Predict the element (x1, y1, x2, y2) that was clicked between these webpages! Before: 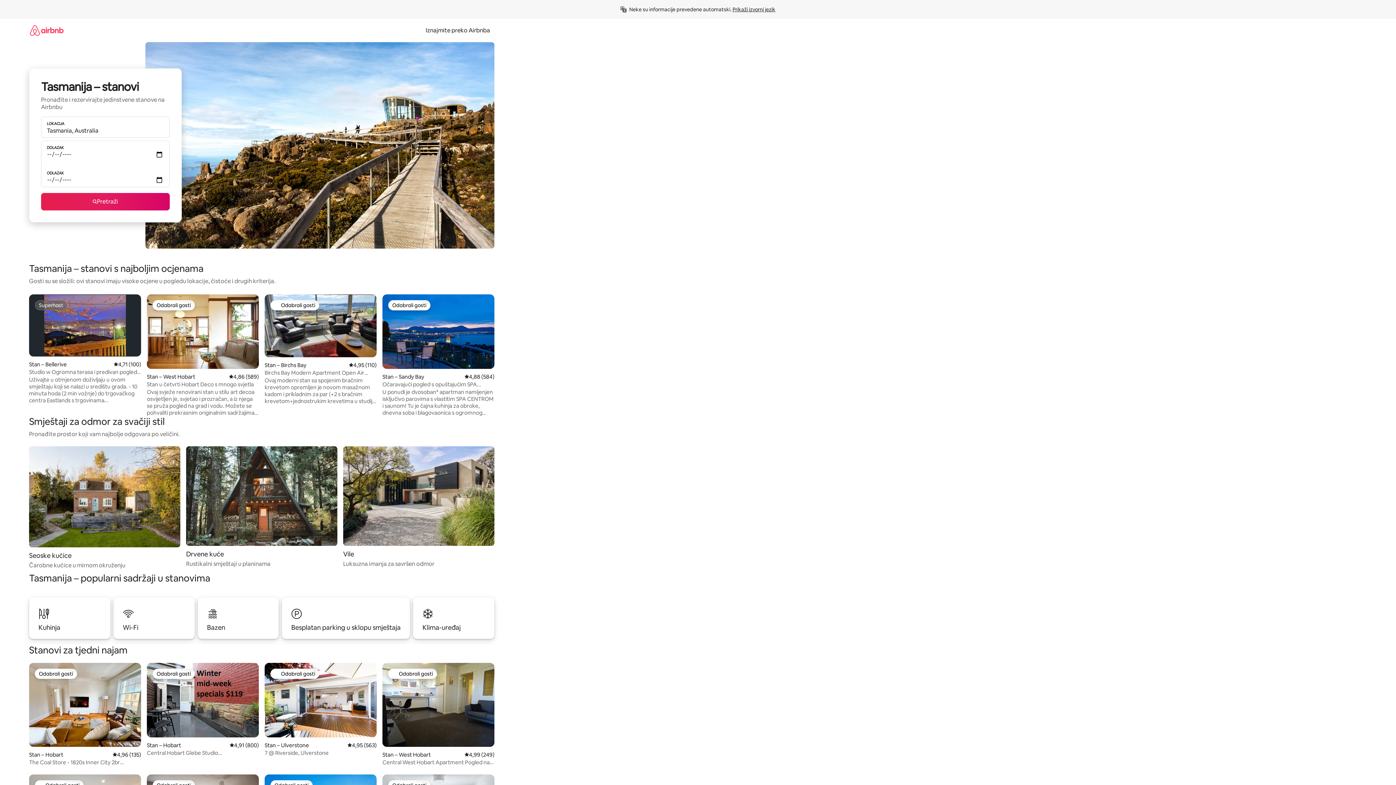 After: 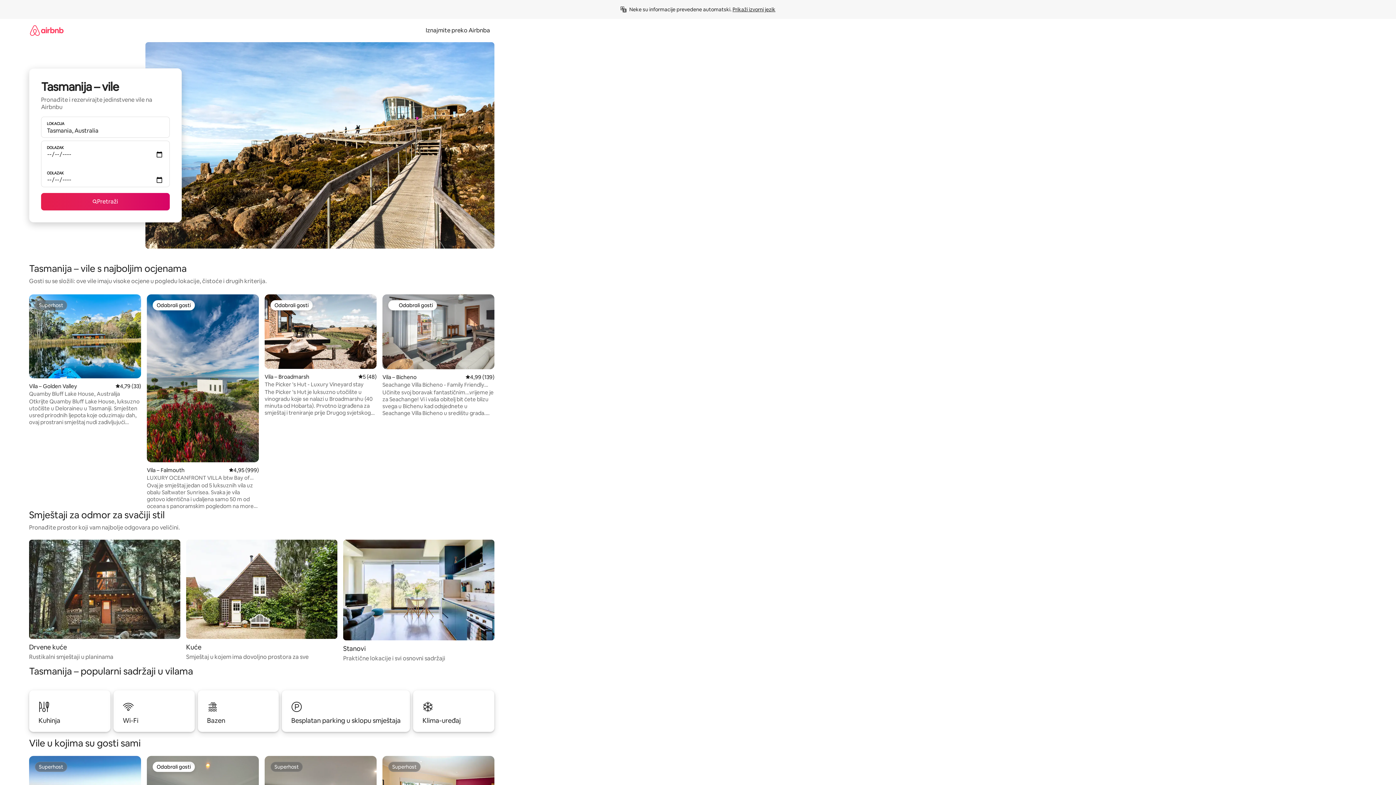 Action: bbox: (343, 446, 494, 568) label: Vile

Luksuzna imanja za savršen odmor